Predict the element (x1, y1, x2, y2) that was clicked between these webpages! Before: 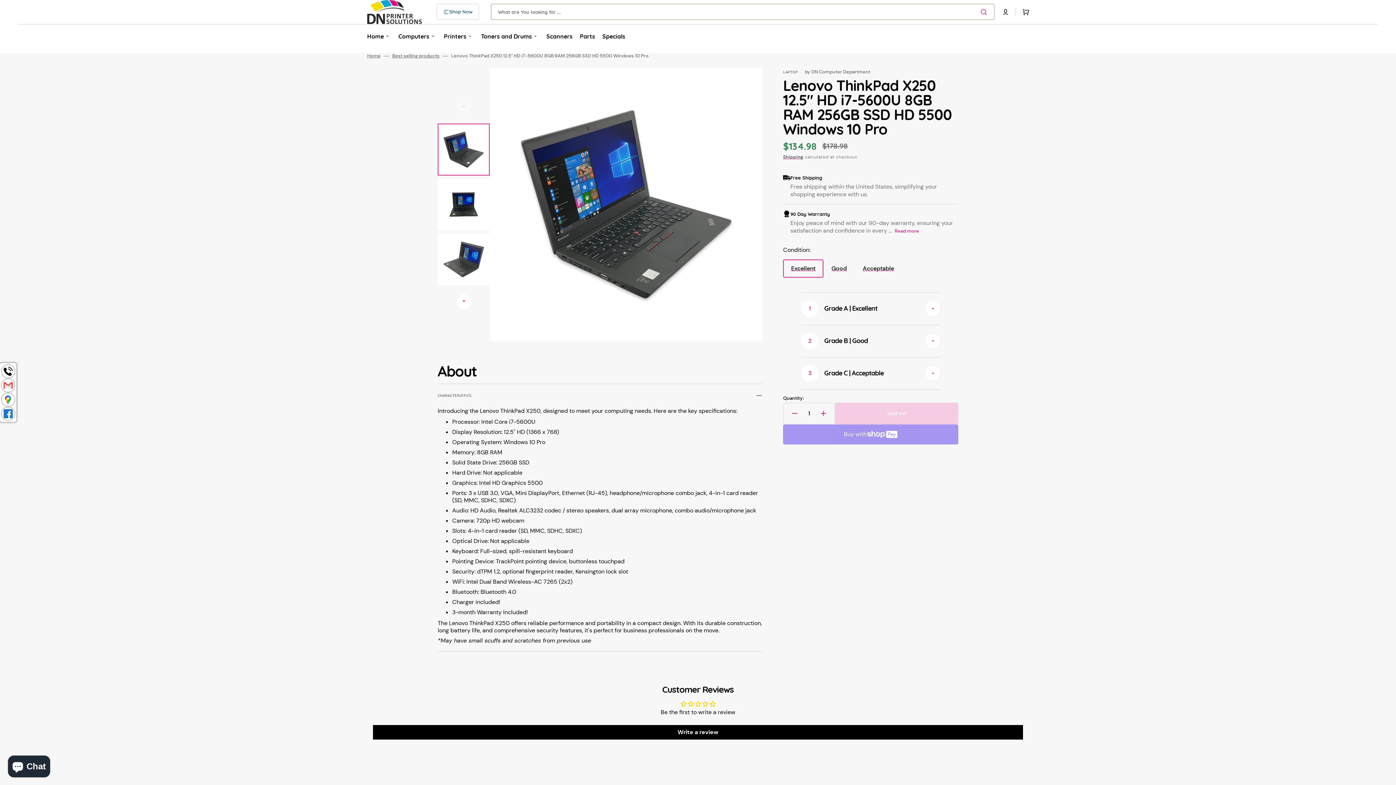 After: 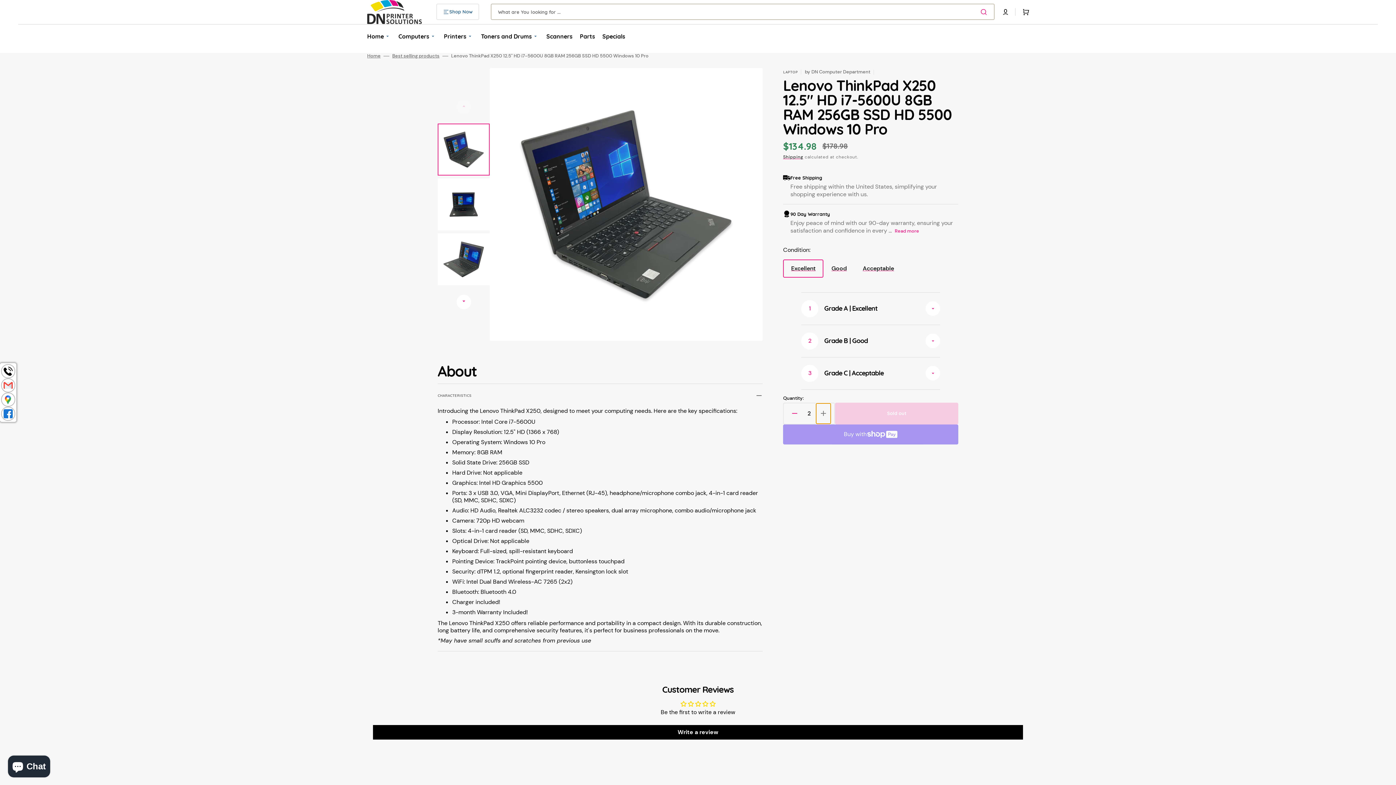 Action: label: Increase quantity for Lenovo ThinkPad X250 12.5&quot; HD i7-5600U 8GB RAM 256GB SSD HD 5500 Windows 10 Pro bbox: (816, 403, 830, 423)